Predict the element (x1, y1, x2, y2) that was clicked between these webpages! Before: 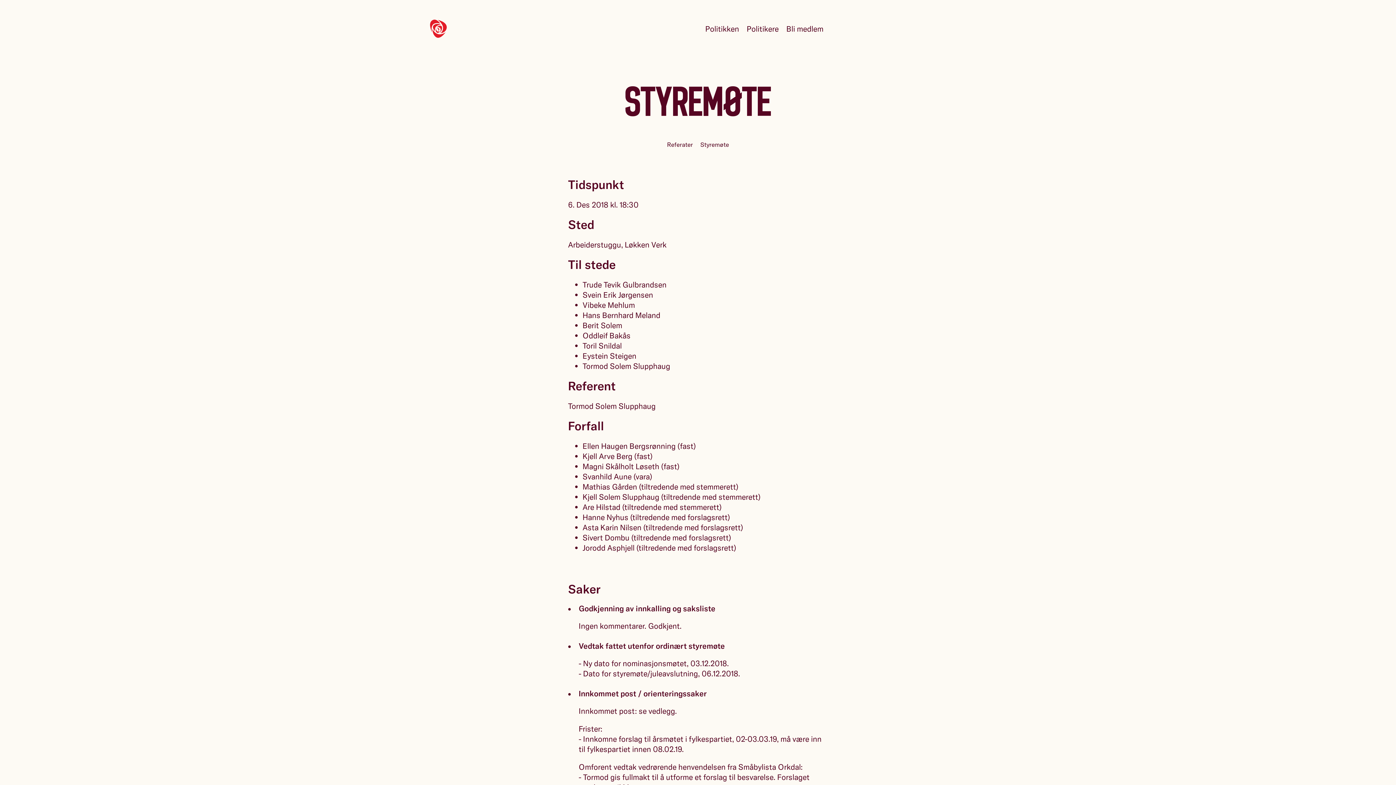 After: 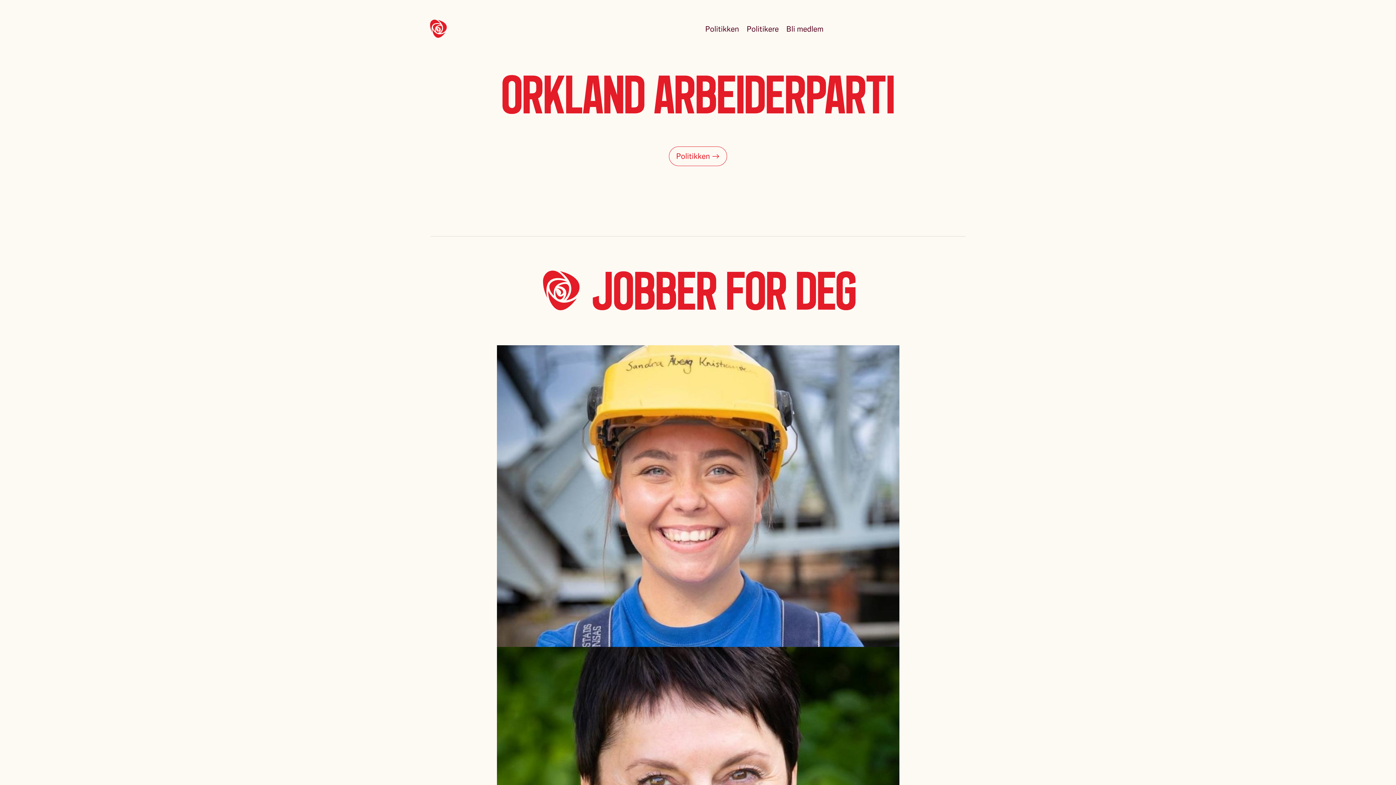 Action: bbox: (430, 0, 446, 57) label: Orkland Arbeiderparti